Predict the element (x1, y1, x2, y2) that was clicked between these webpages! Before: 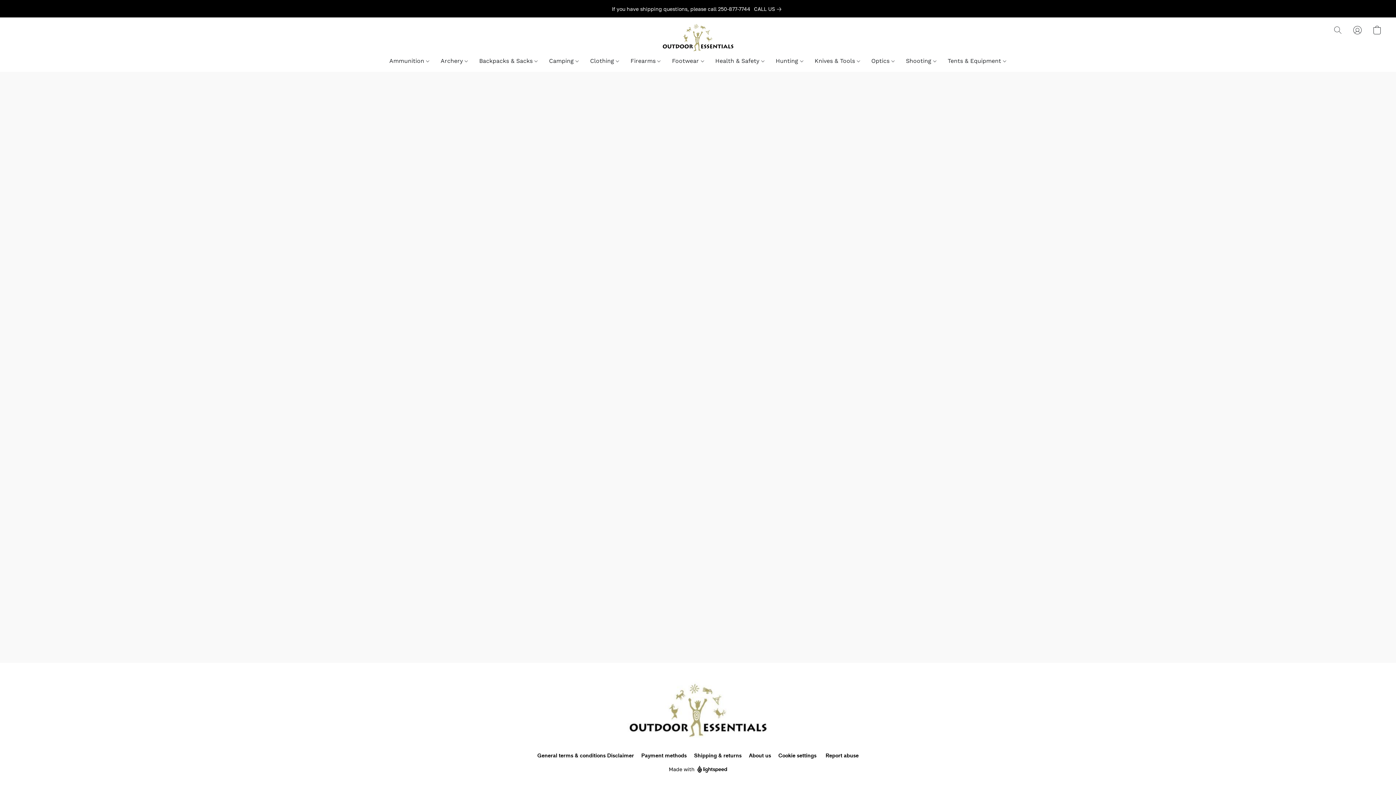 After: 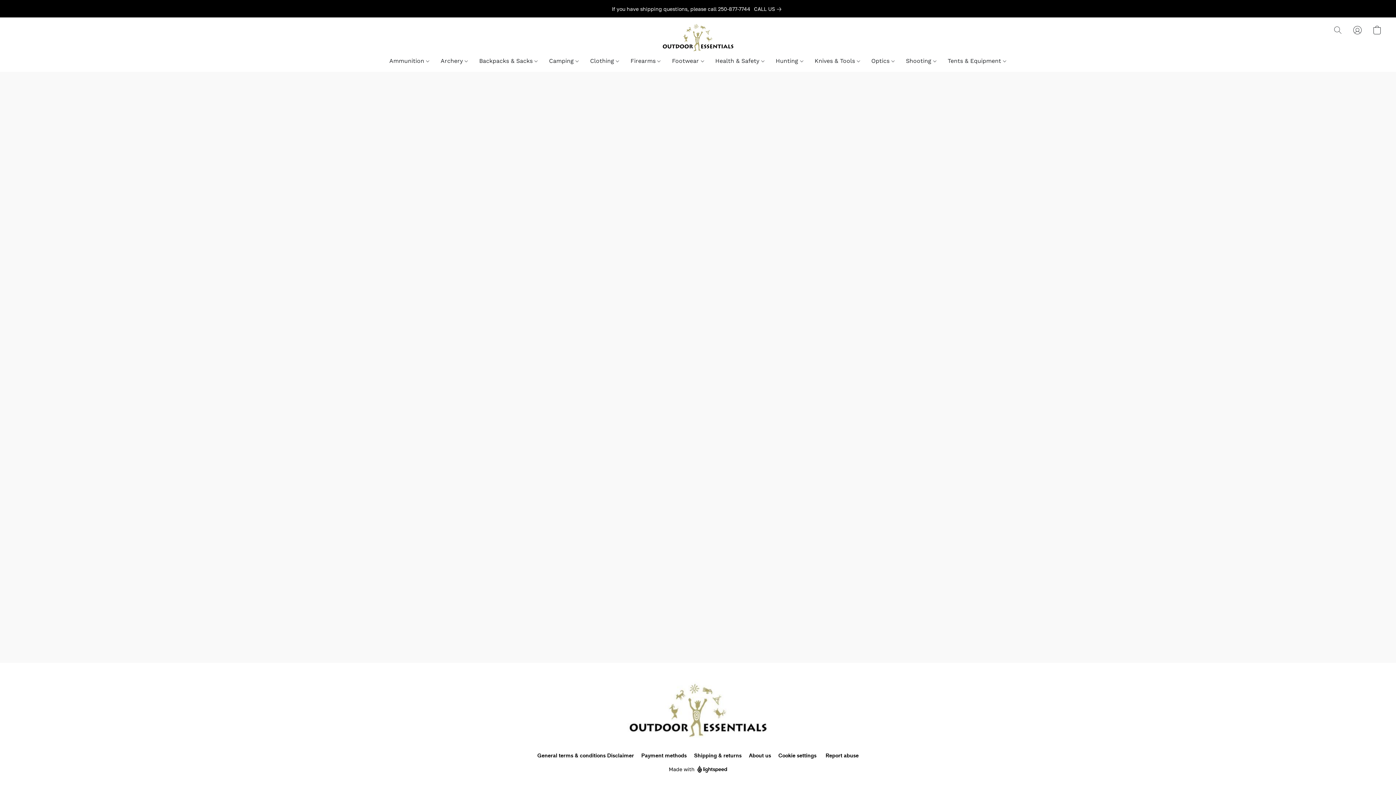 Action: label: Tents & Equipment bbox: (942, 54, 1006, 68)